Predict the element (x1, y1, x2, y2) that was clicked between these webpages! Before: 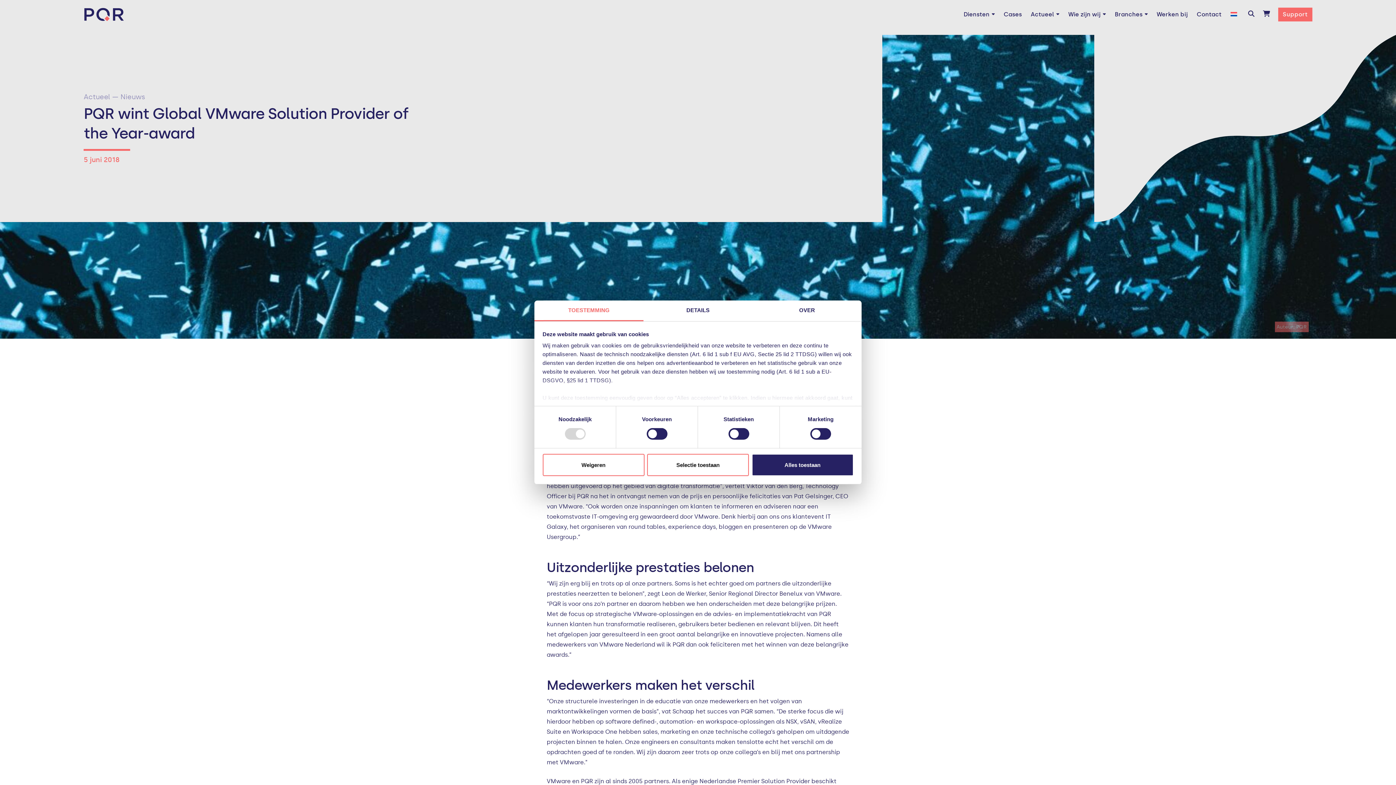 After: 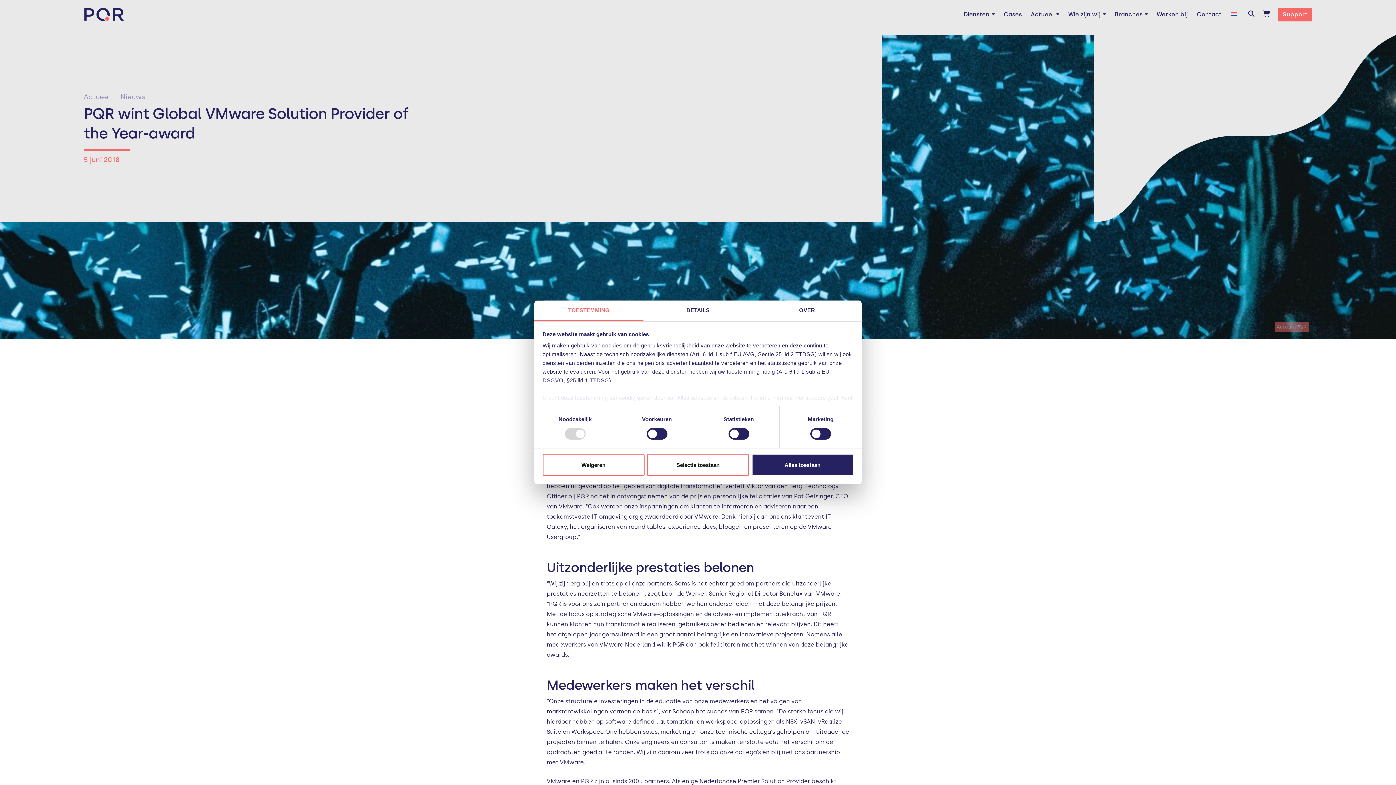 Action: bbox: (534, 300, 643, 321) label: TOESTEMMING